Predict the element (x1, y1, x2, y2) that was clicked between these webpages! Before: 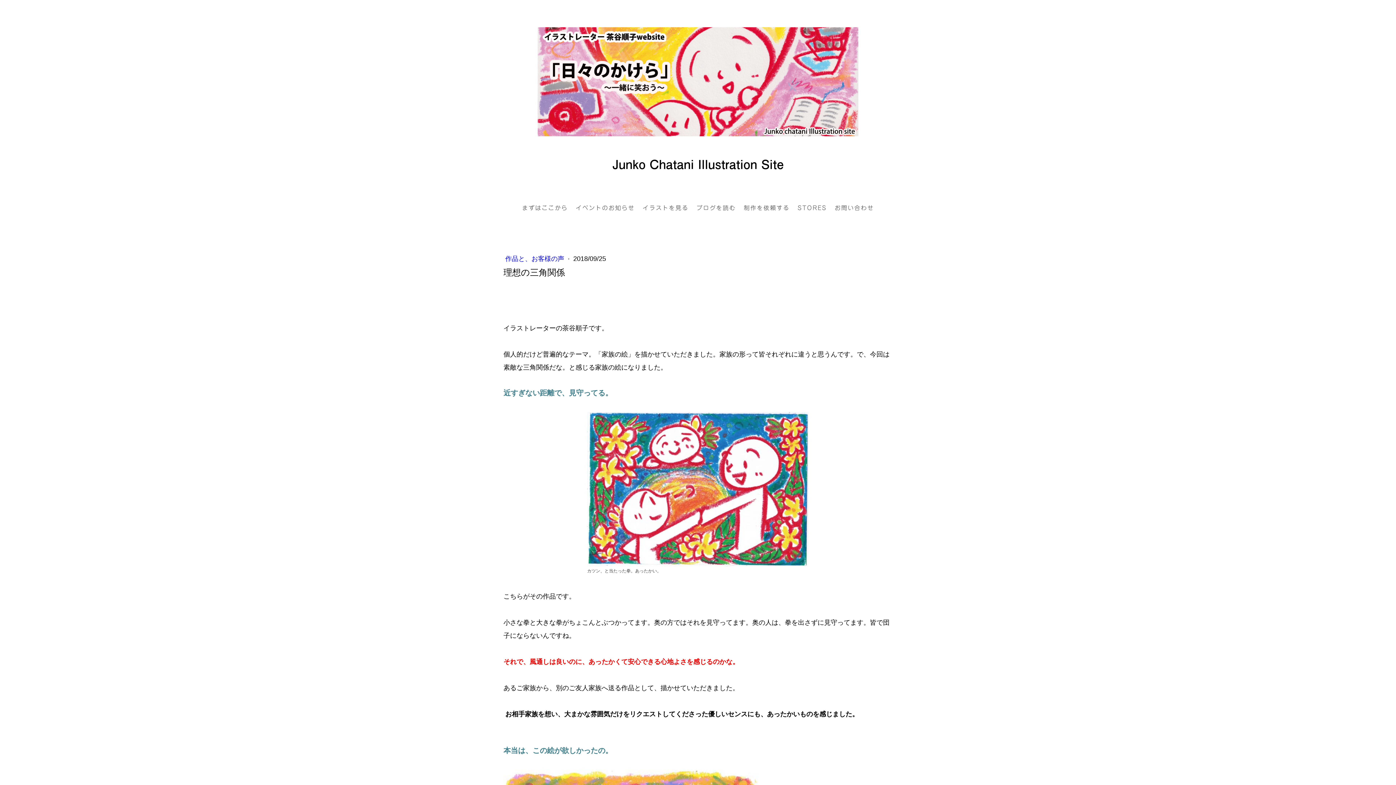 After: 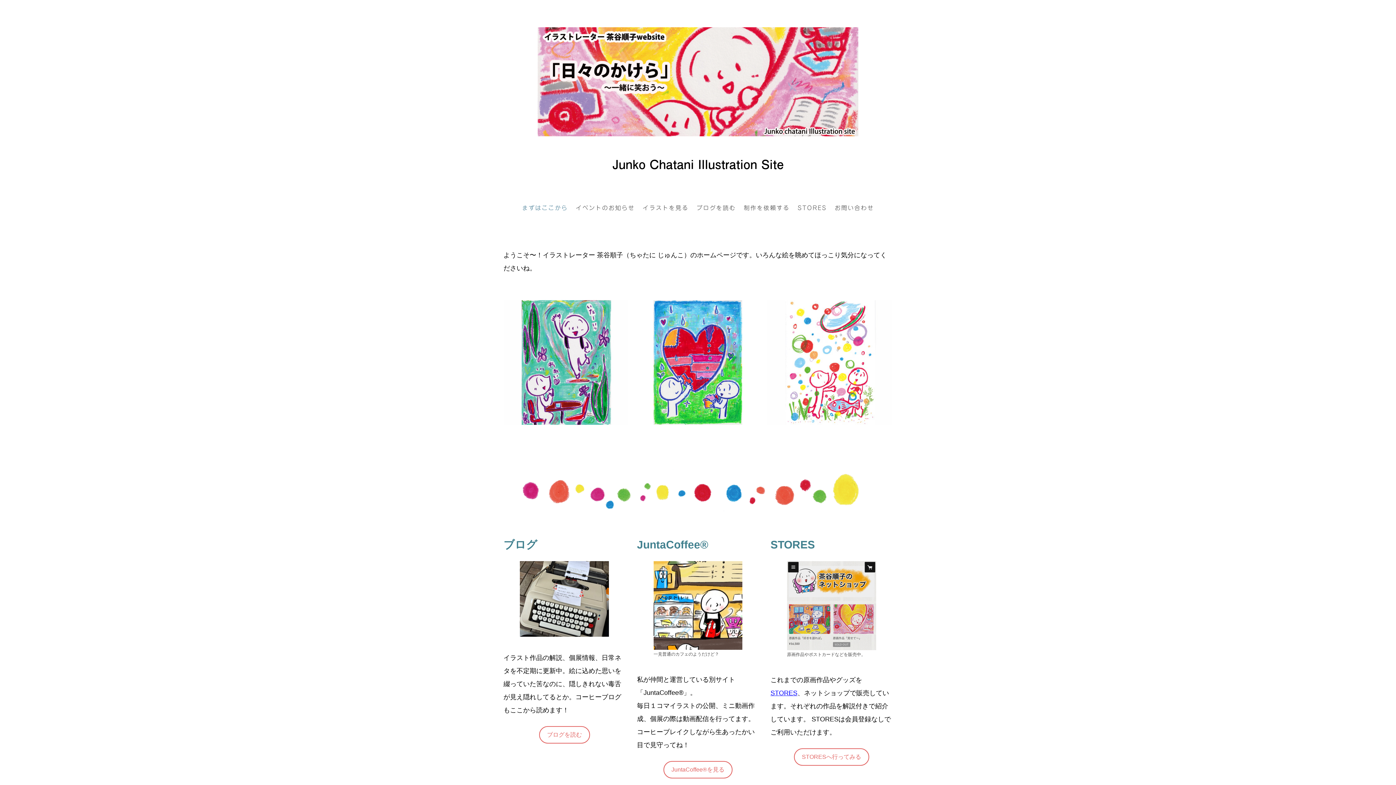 Action: bbox: (537, 27, 858, 35)